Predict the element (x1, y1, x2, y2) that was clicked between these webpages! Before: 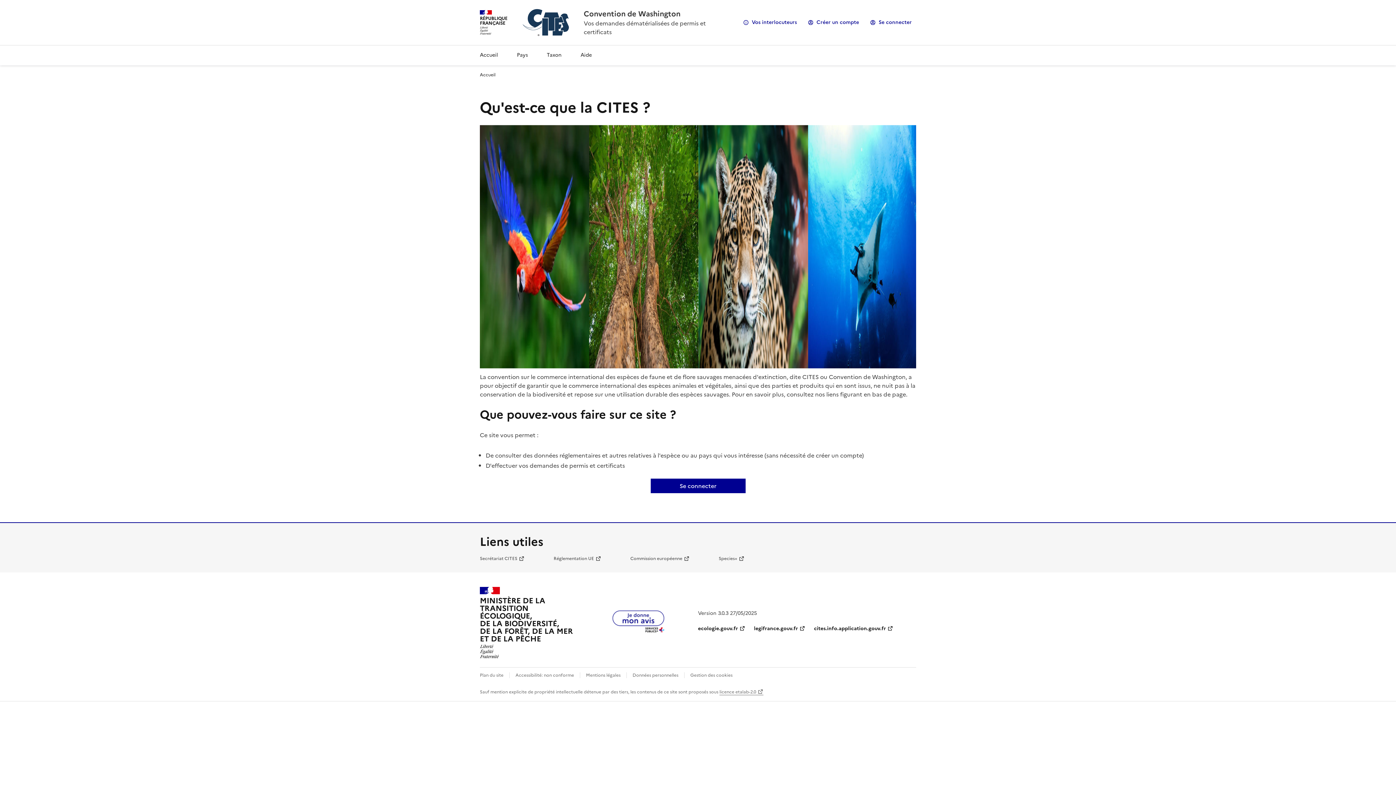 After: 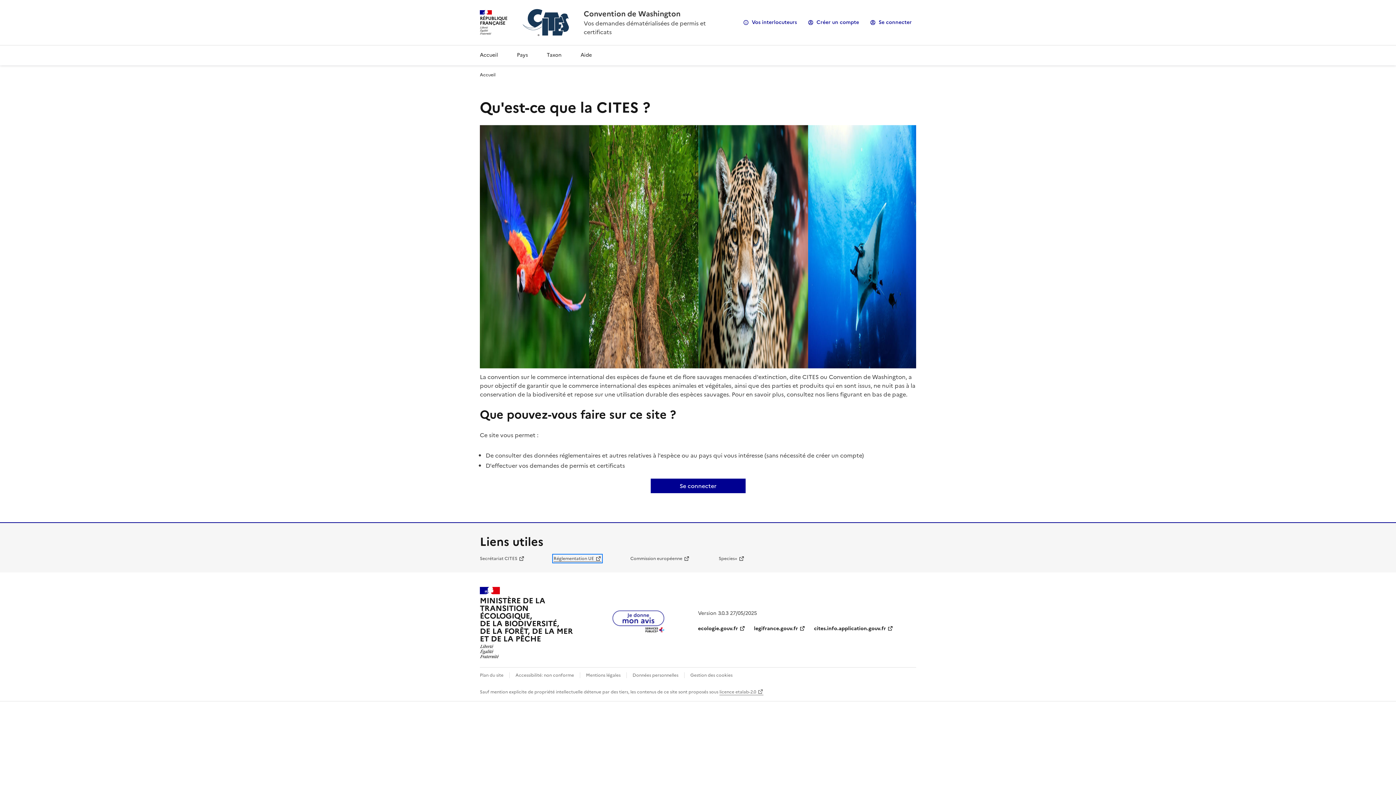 Action: label: Réglementation UE bbox: (553, 555, 601, 562)